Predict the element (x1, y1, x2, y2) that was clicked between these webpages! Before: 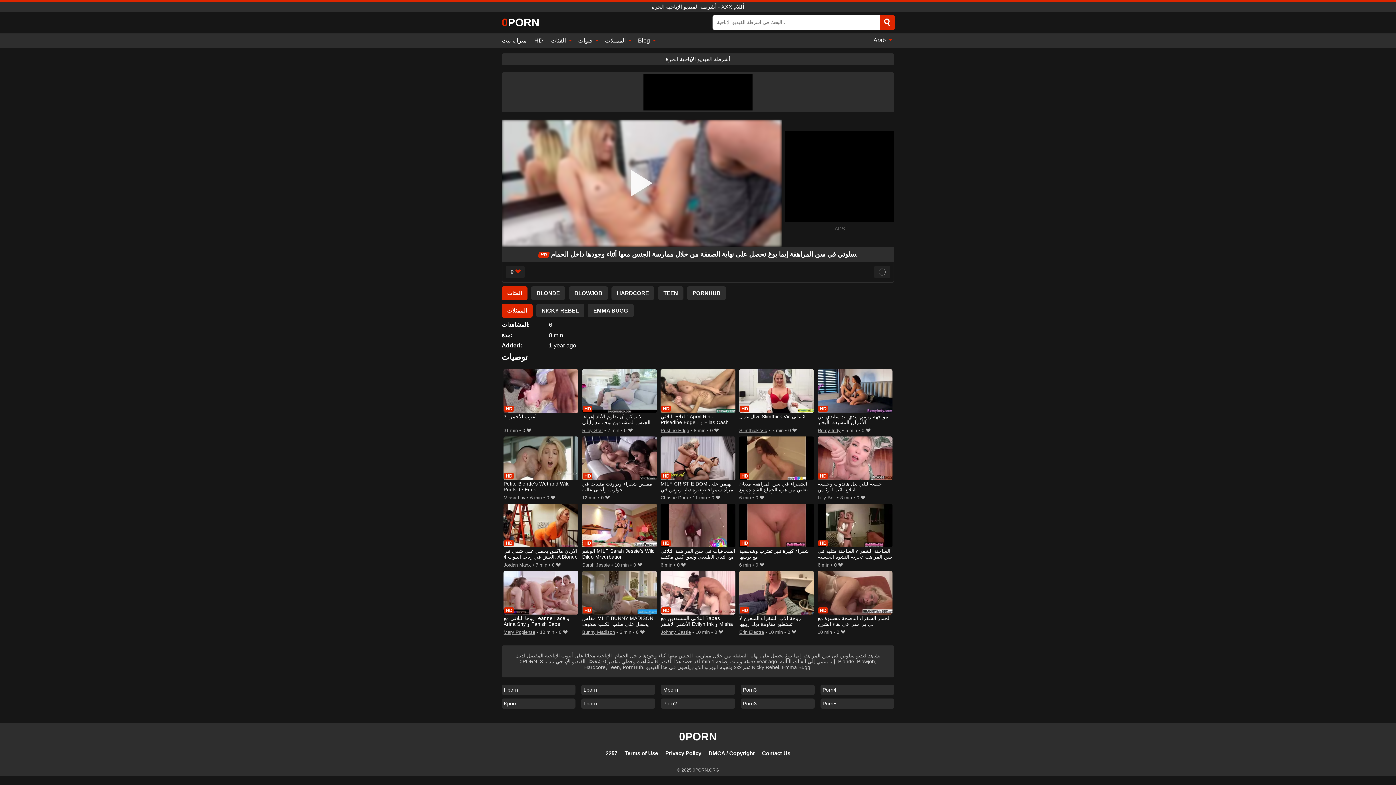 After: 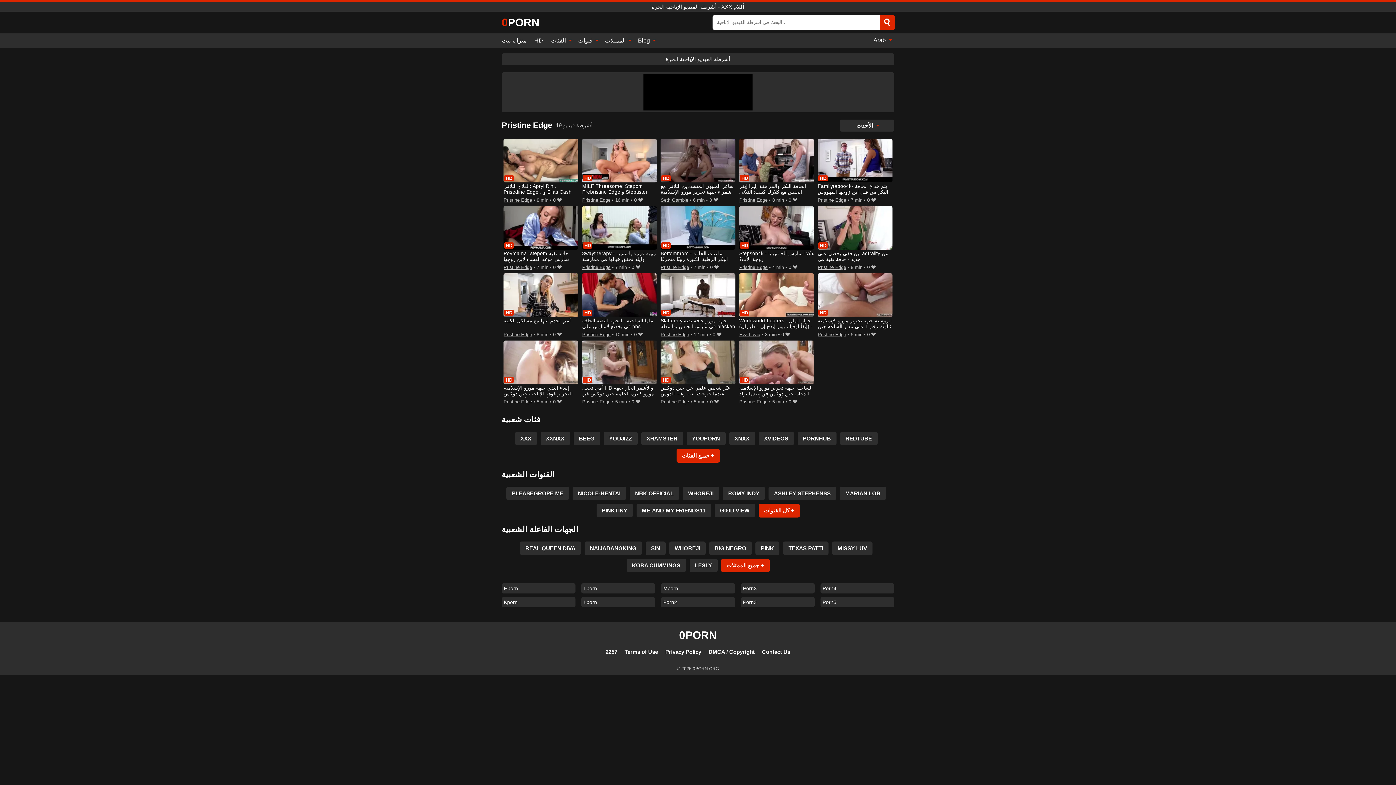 Action: bbox: (660, 426, 689, 434) label: Pristine Edge